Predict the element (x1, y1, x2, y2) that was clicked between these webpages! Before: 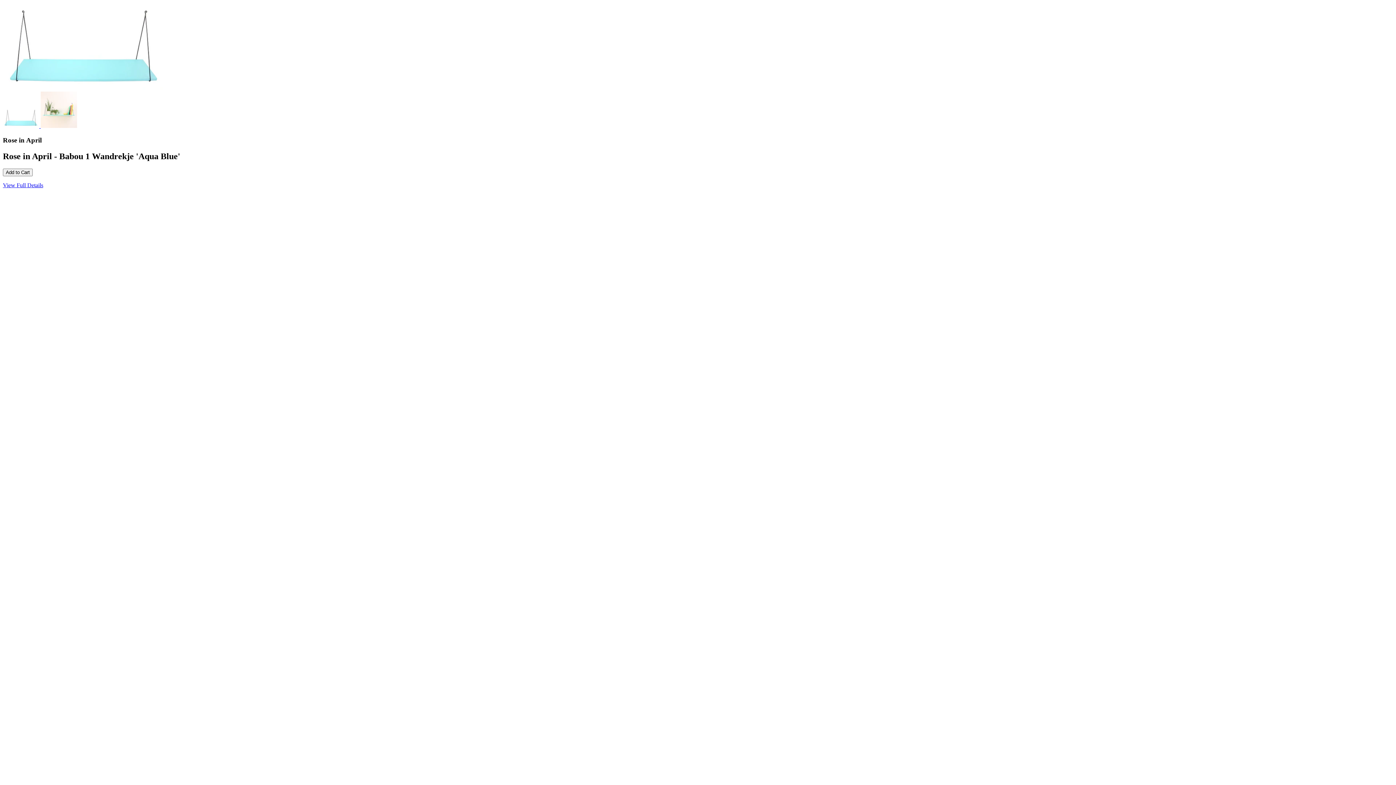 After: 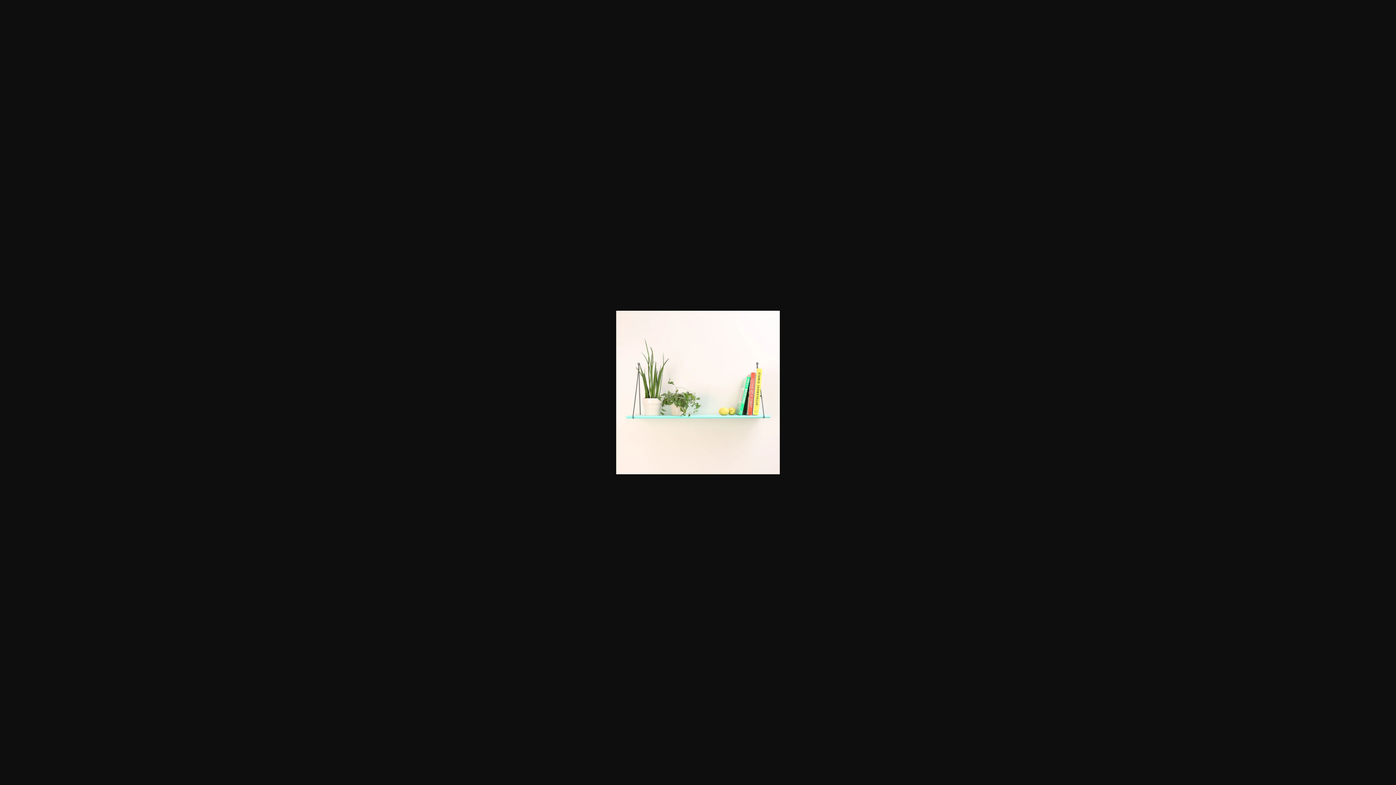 Action: bbox: (40, 122, 77, 129)